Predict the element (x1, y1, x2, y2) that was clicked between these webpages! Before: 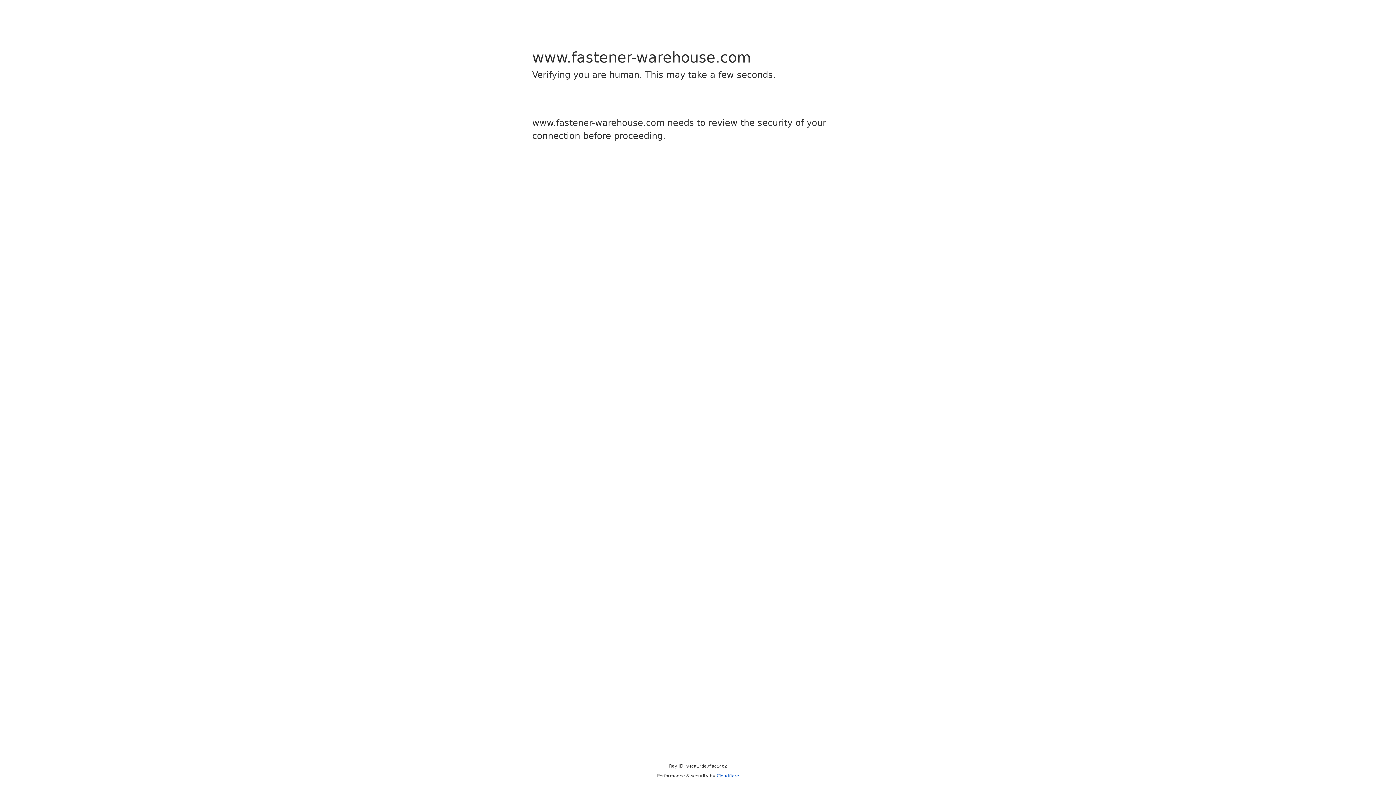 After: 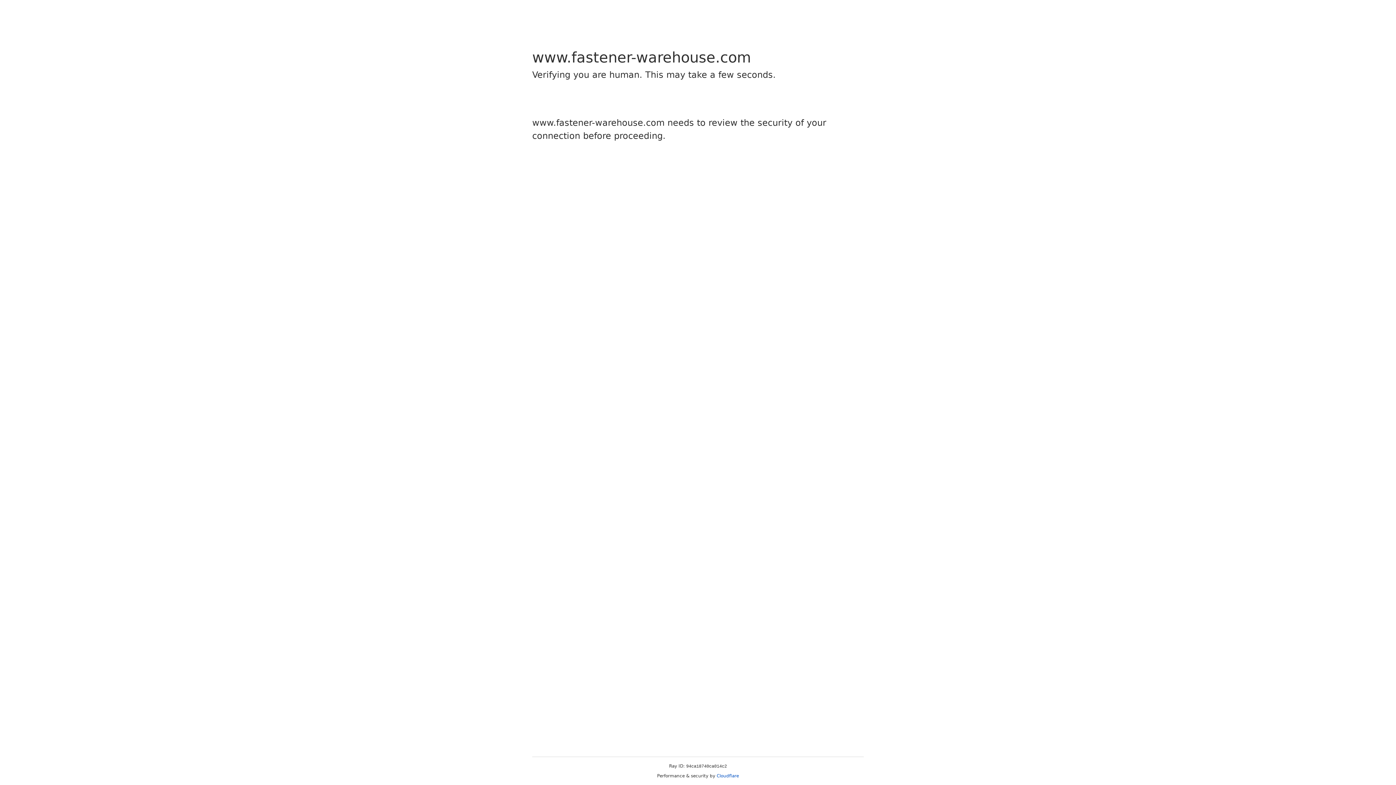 Action: bbox: (716, 773, 739, 778) label: Cloudflare